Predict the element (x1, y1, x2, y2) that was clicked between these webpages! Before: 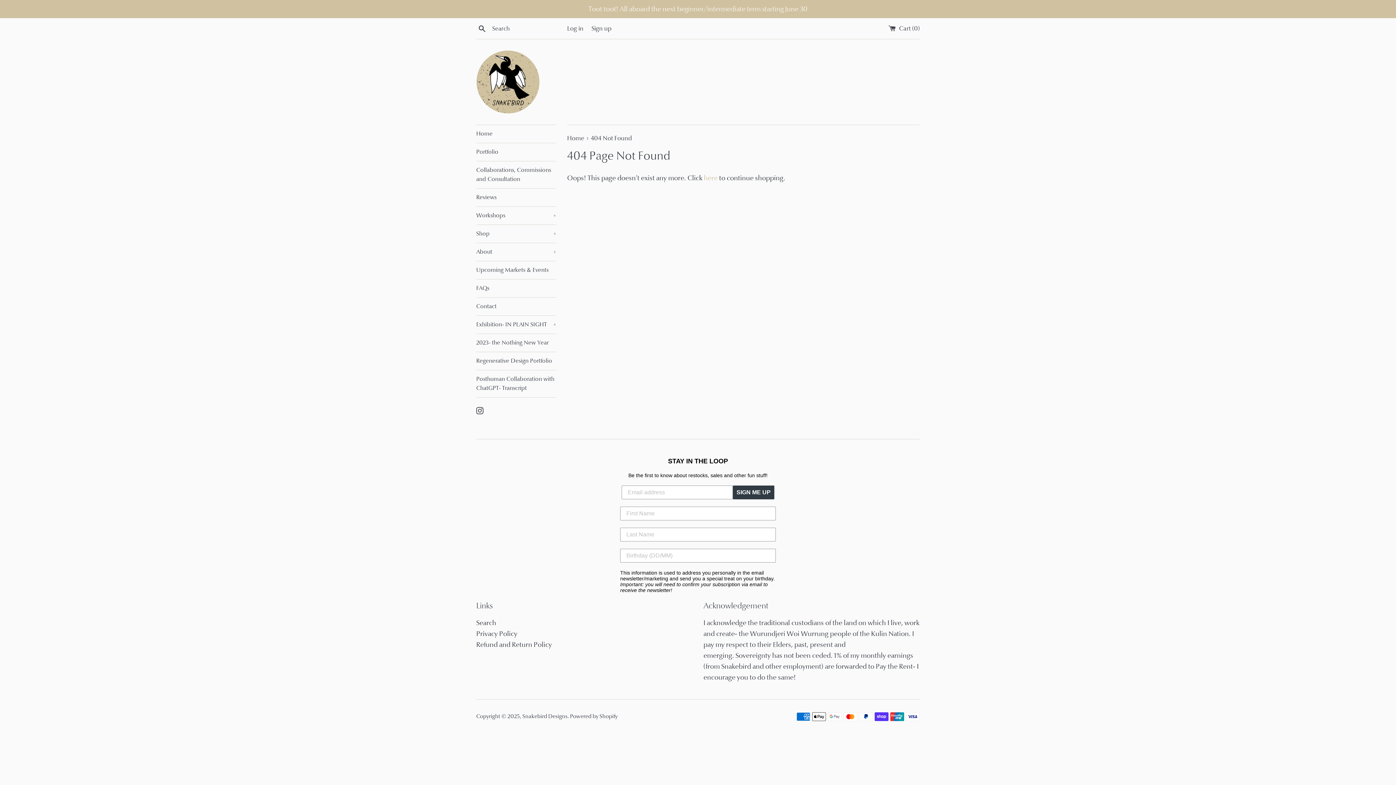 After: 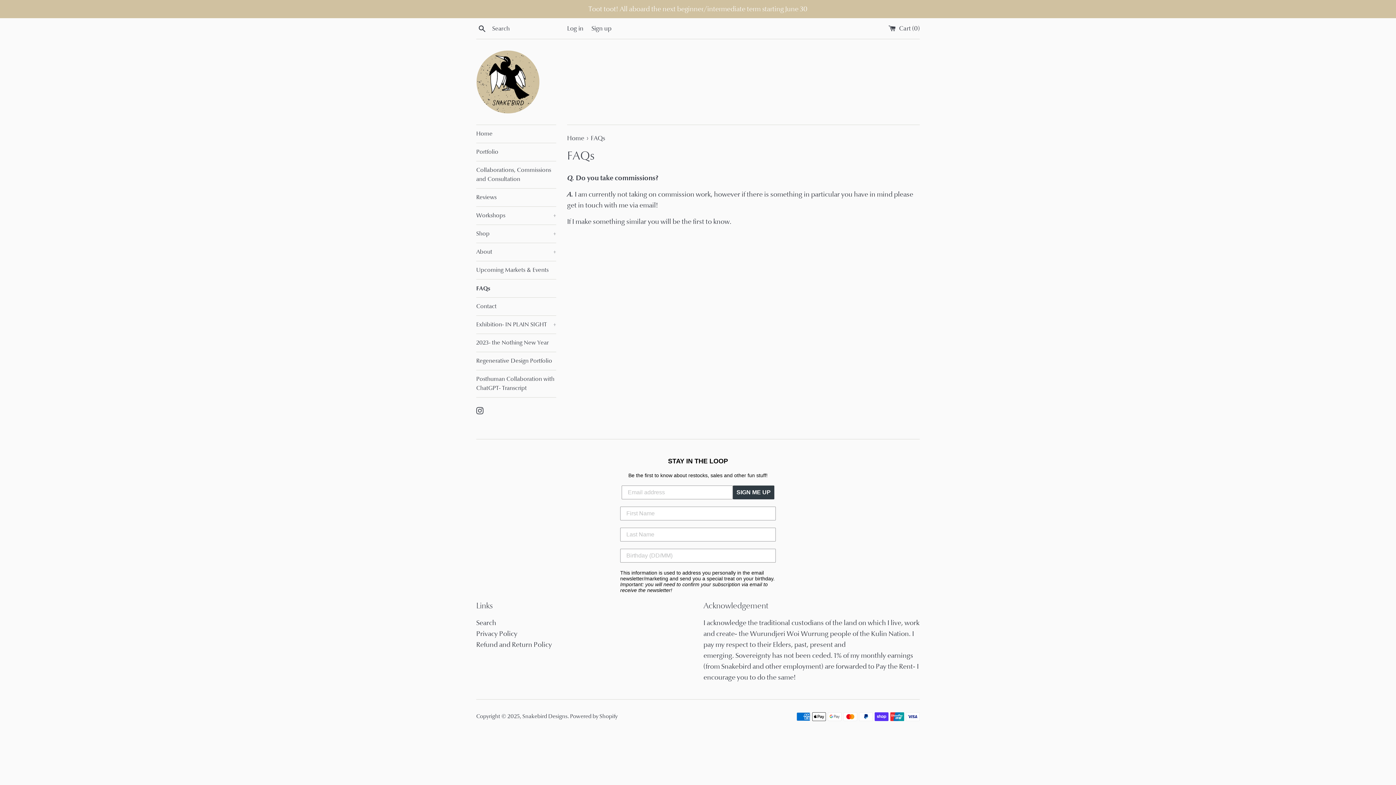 Action: bbox: (476, 279, 556, 297) label: FAQs